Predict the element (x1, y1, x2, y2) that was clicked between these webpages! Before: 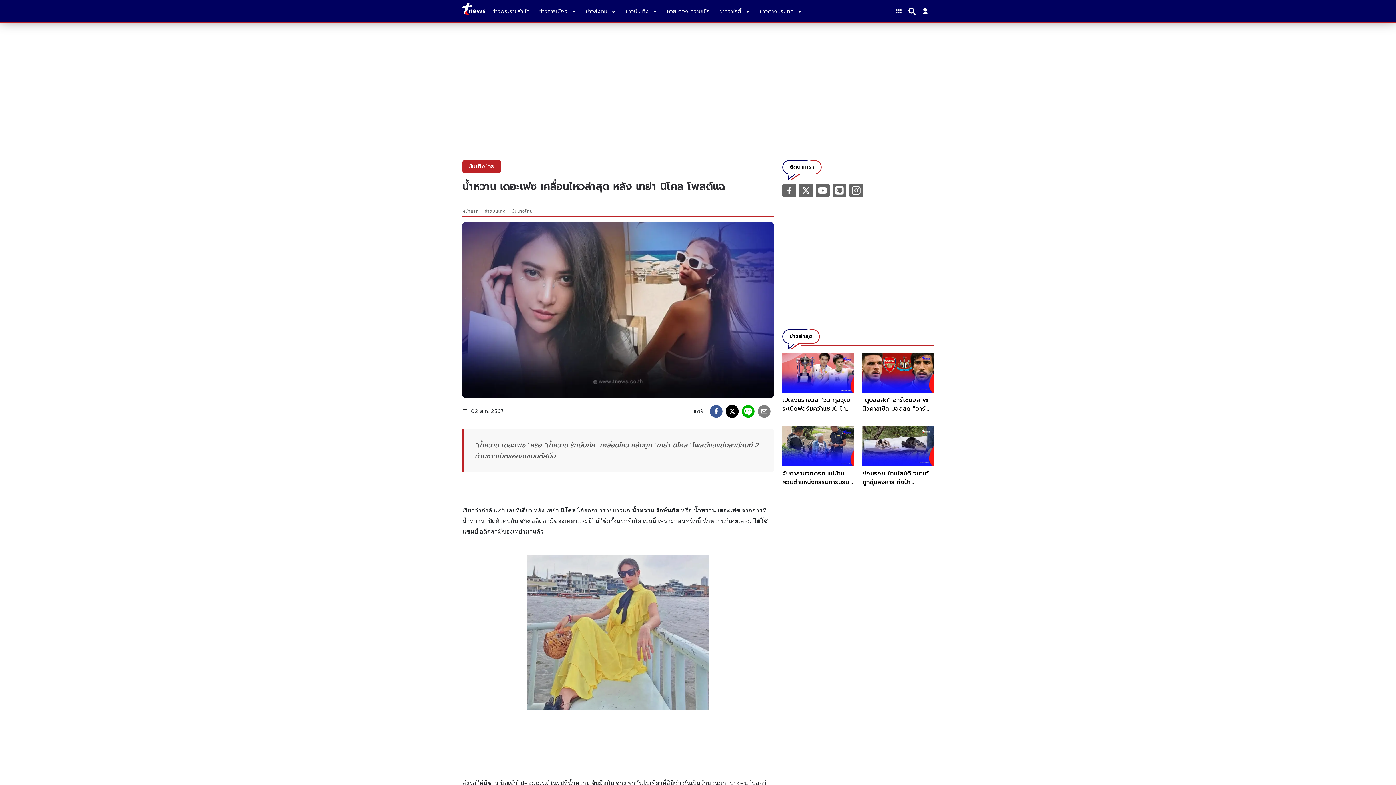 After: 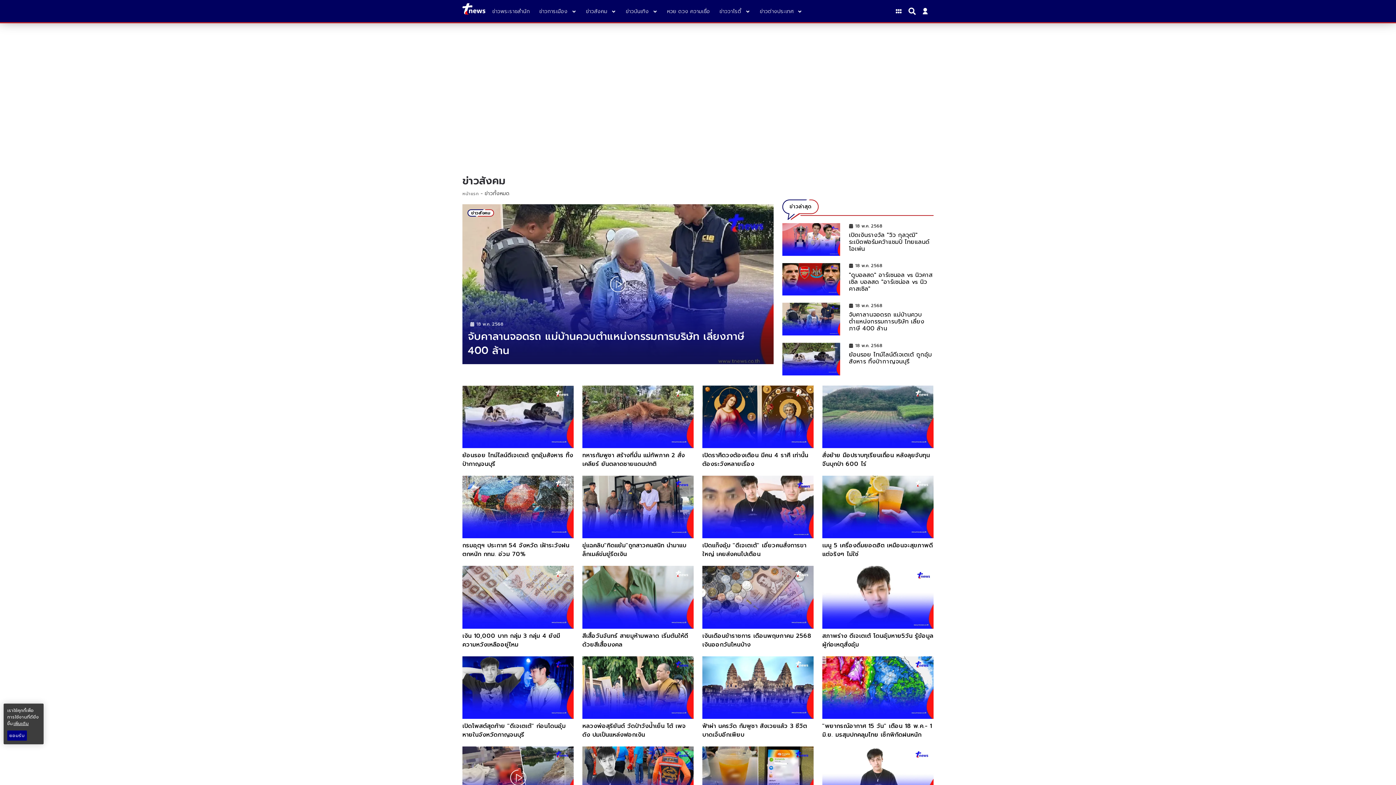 Action: label: ข่าวสังคม  bbox: (586, 7, 616, 15)